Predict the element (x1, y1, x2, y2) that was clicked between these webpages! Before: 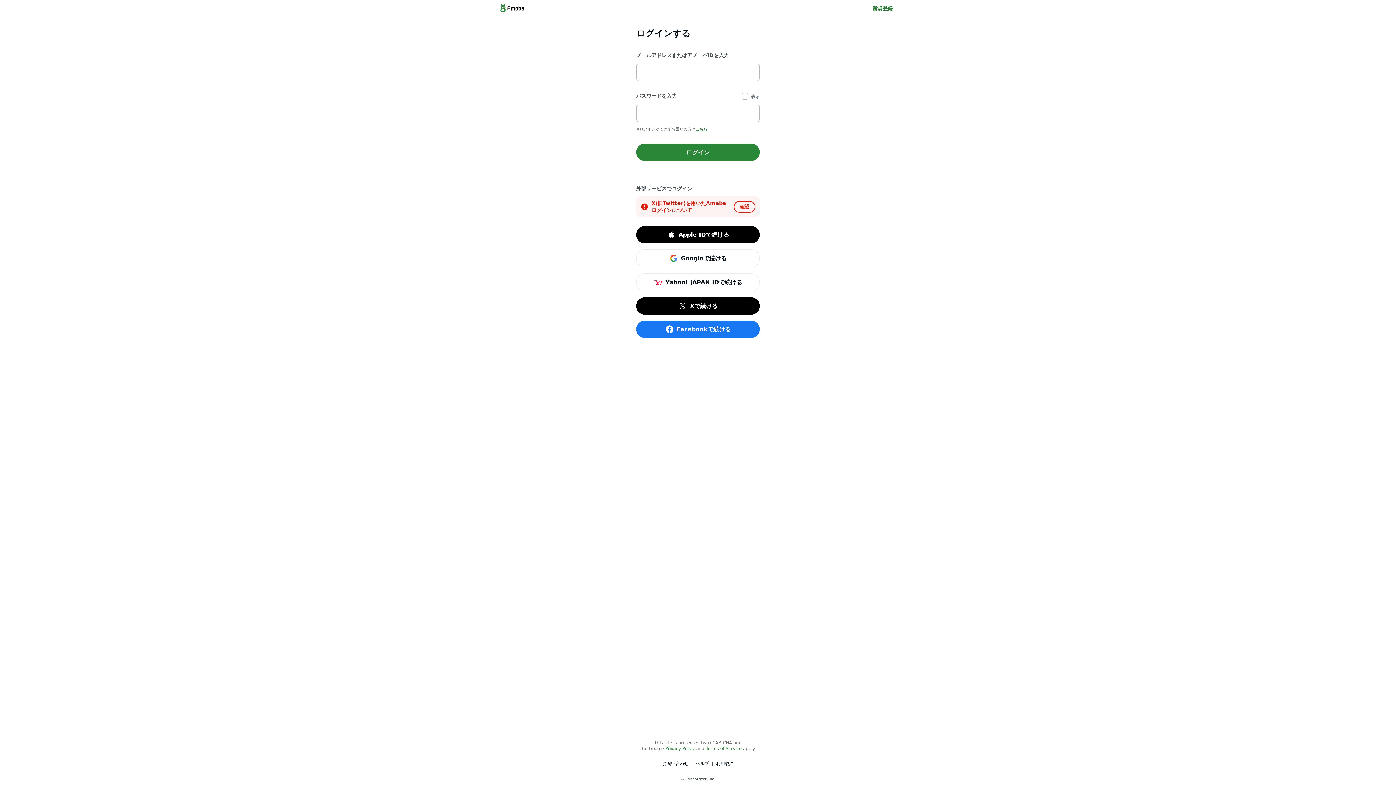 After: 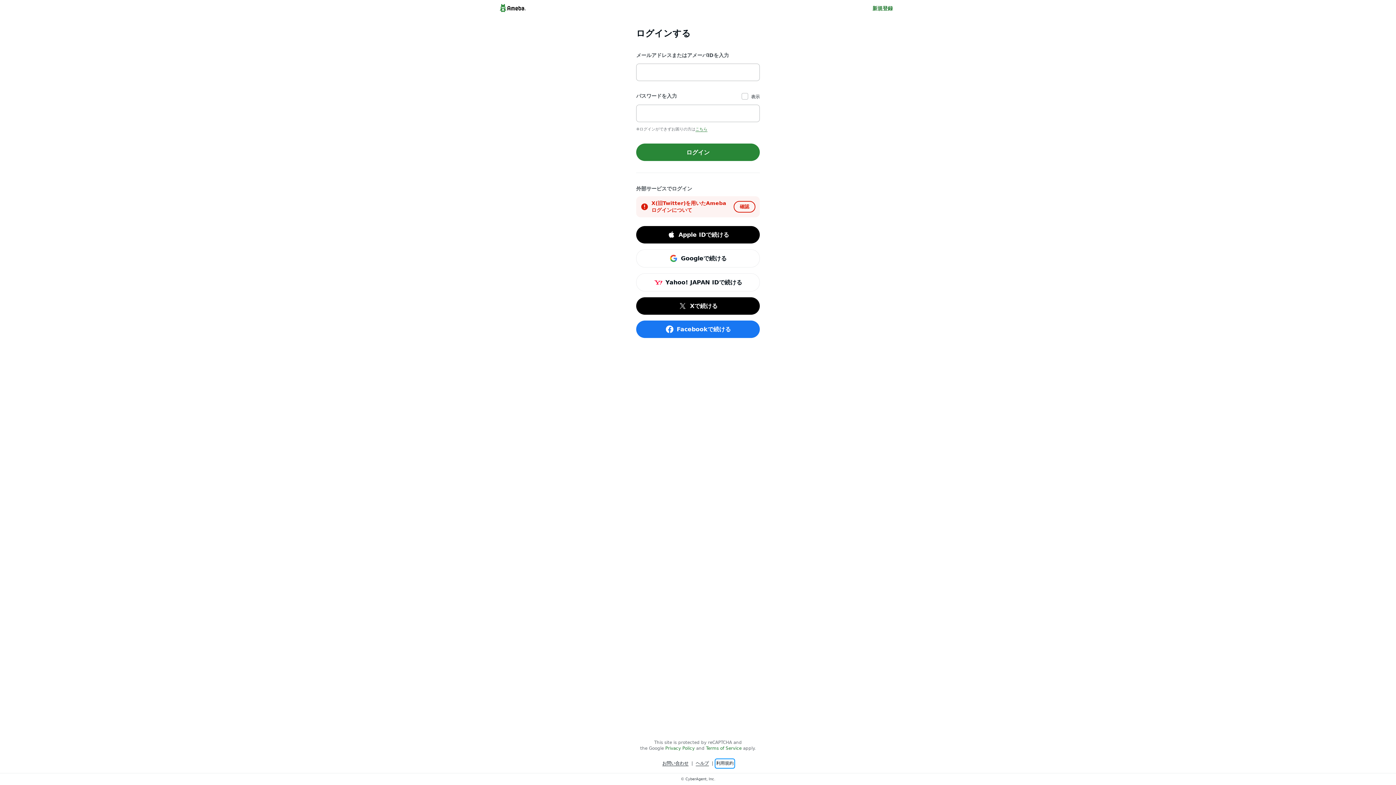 Action: bbox: (716, 760, 733, 767) label: 利用規約